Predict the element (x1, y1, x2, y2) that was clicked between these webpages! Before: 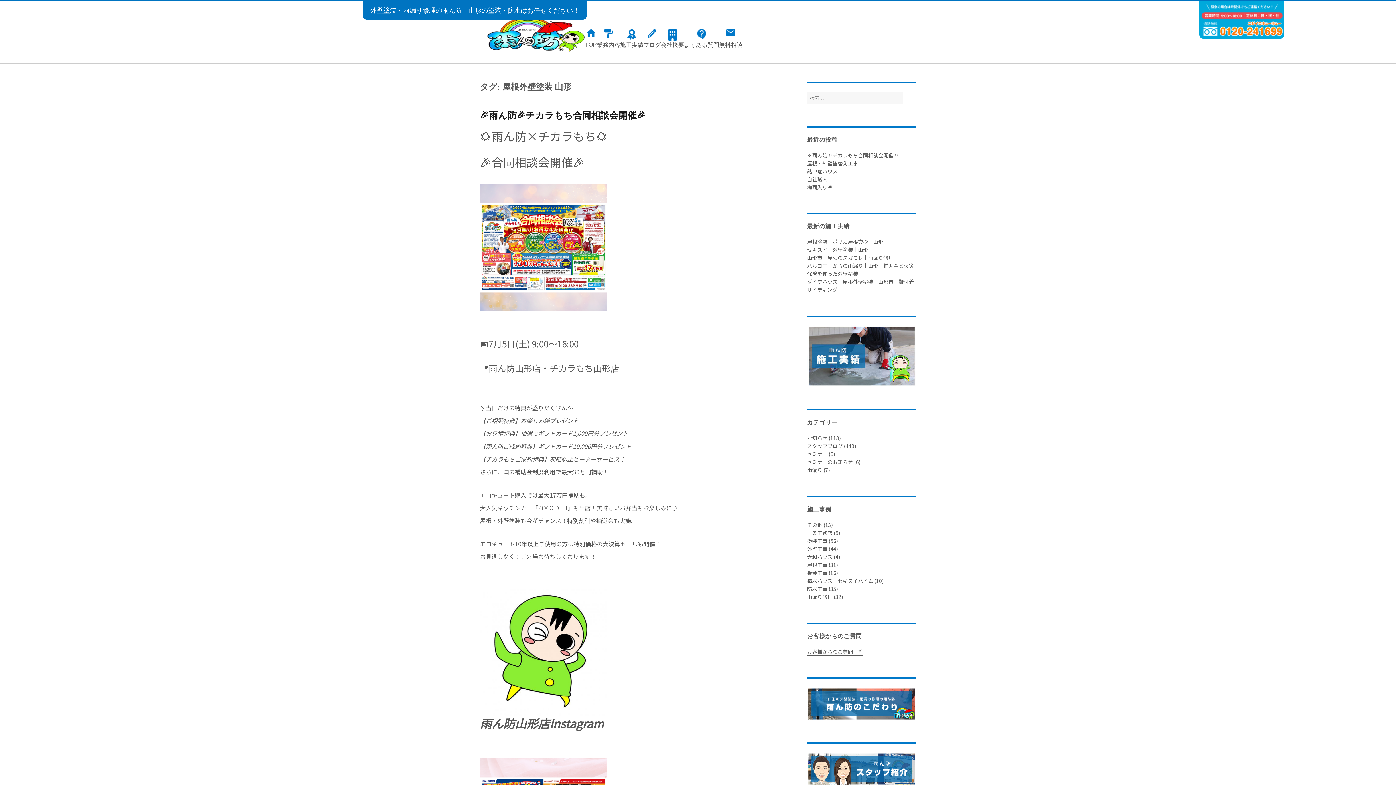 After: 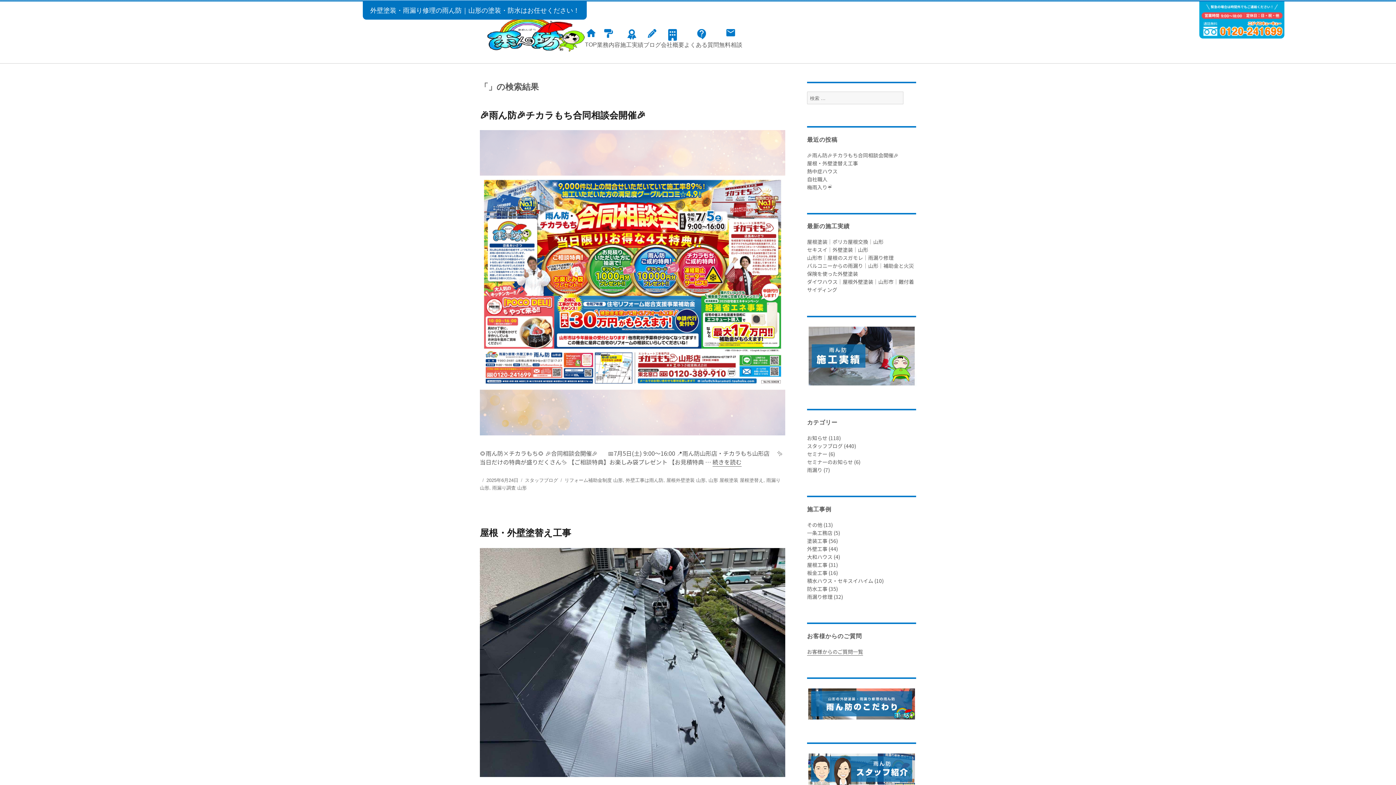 Action: label: 検索 bbox: (903, 91, 916, 104)